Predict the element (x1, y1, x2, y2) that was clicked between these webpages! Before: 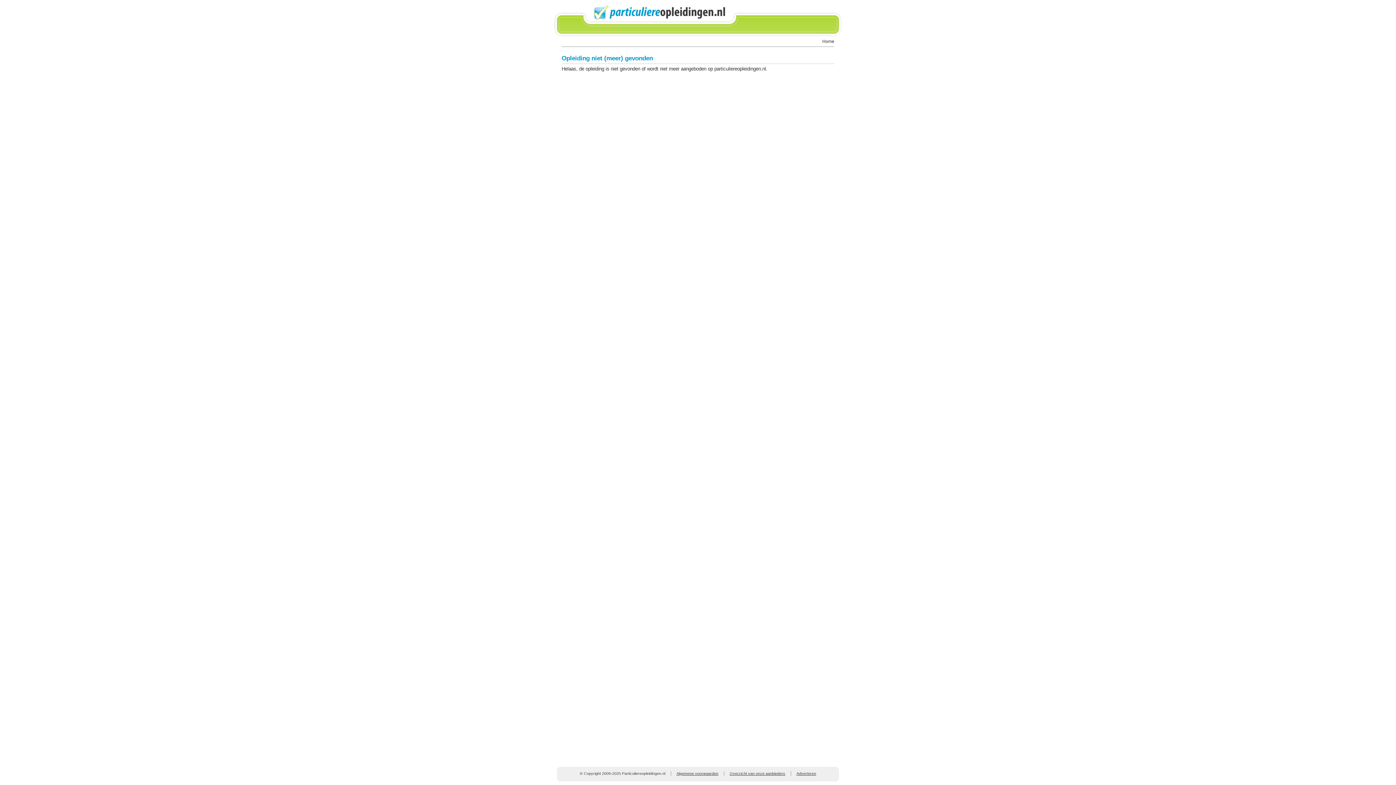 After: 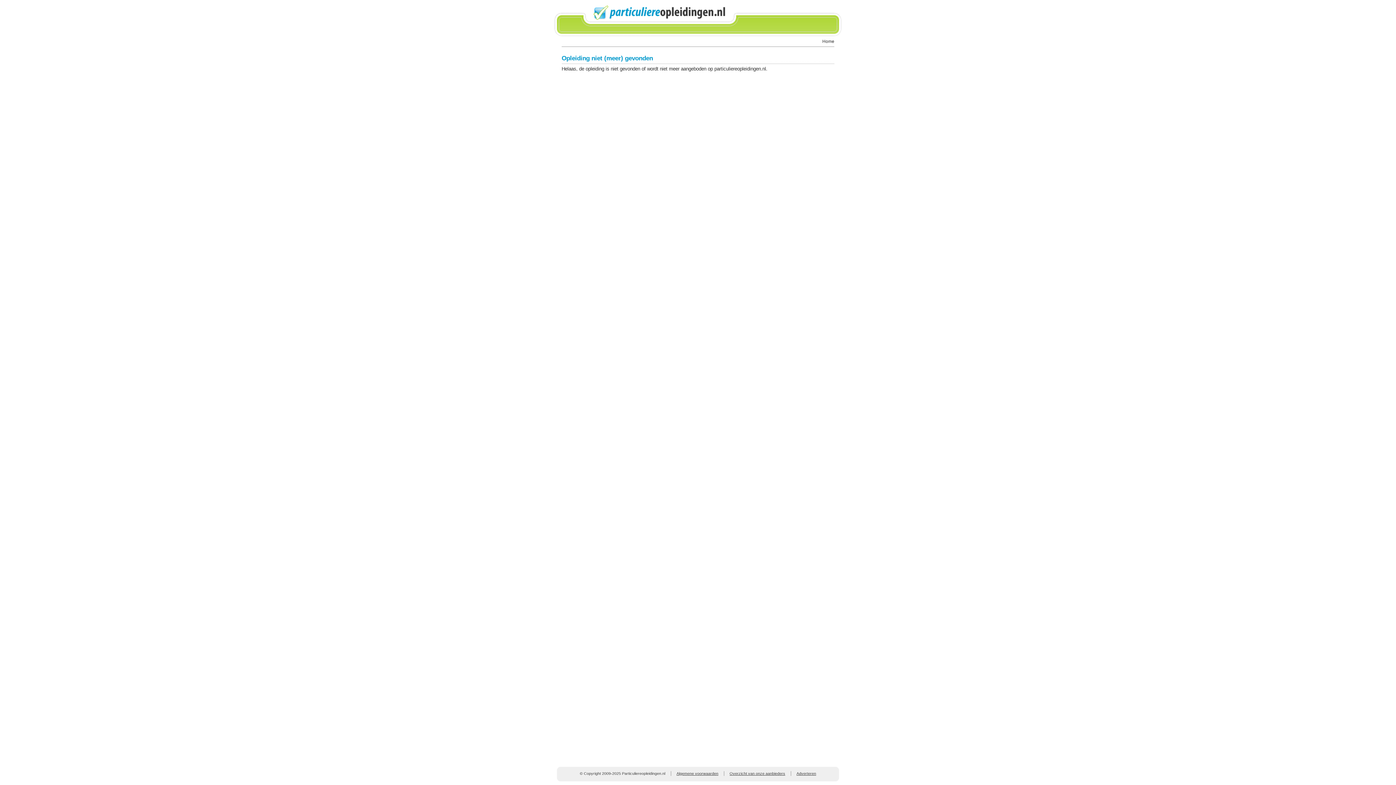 Action: bbox: (796, 771, 816, 776) label: Adverteren